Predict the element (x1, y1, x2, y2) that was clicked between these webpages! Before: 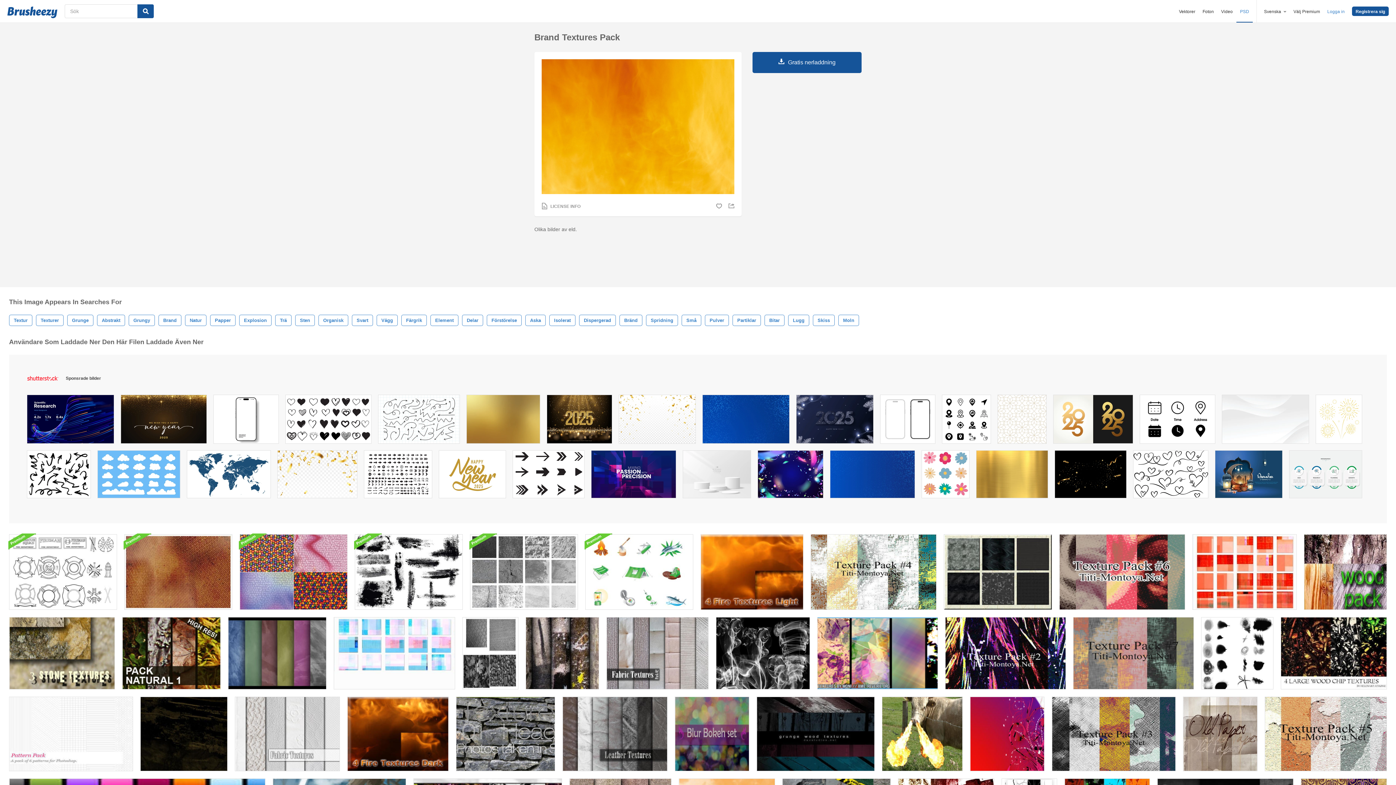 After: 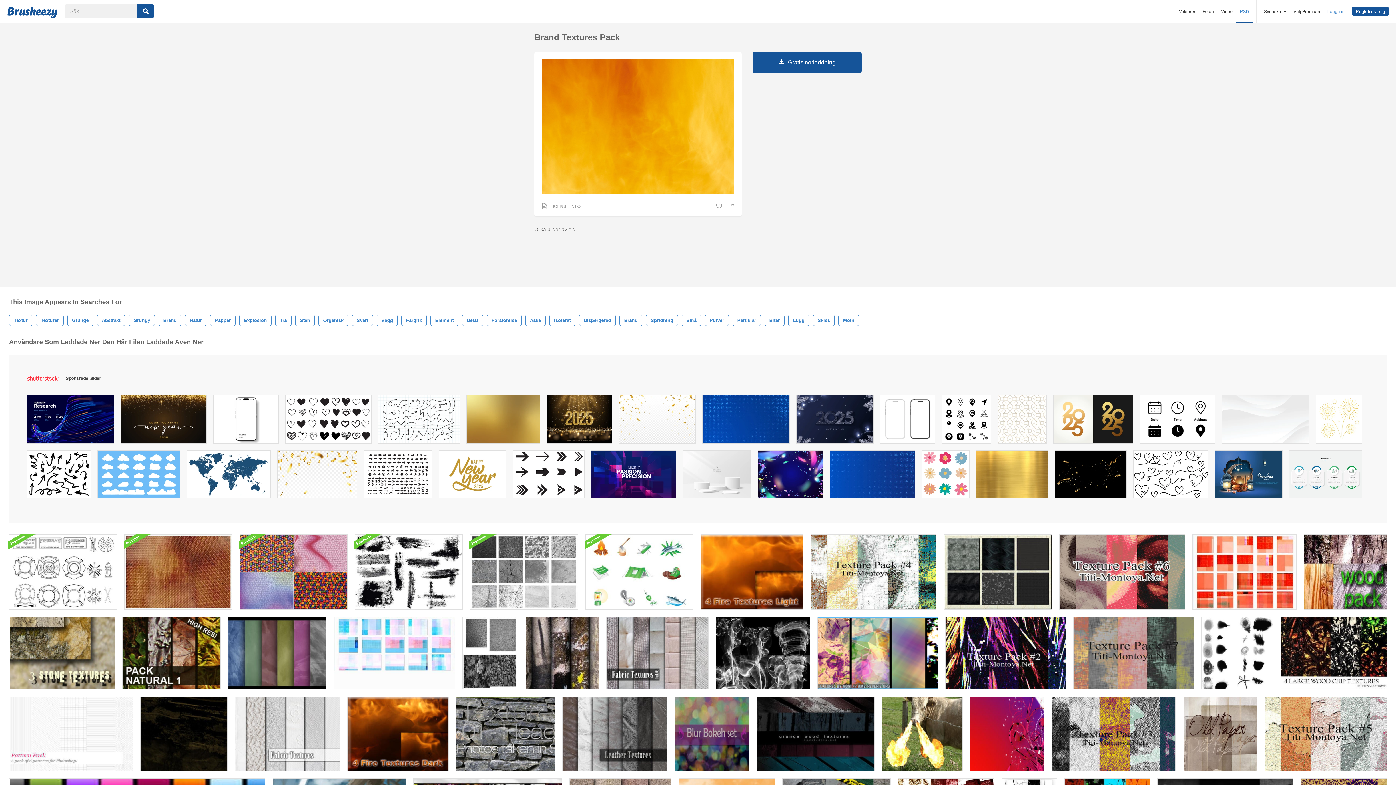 Action: bbox: (1289, 450, 1362, 501)